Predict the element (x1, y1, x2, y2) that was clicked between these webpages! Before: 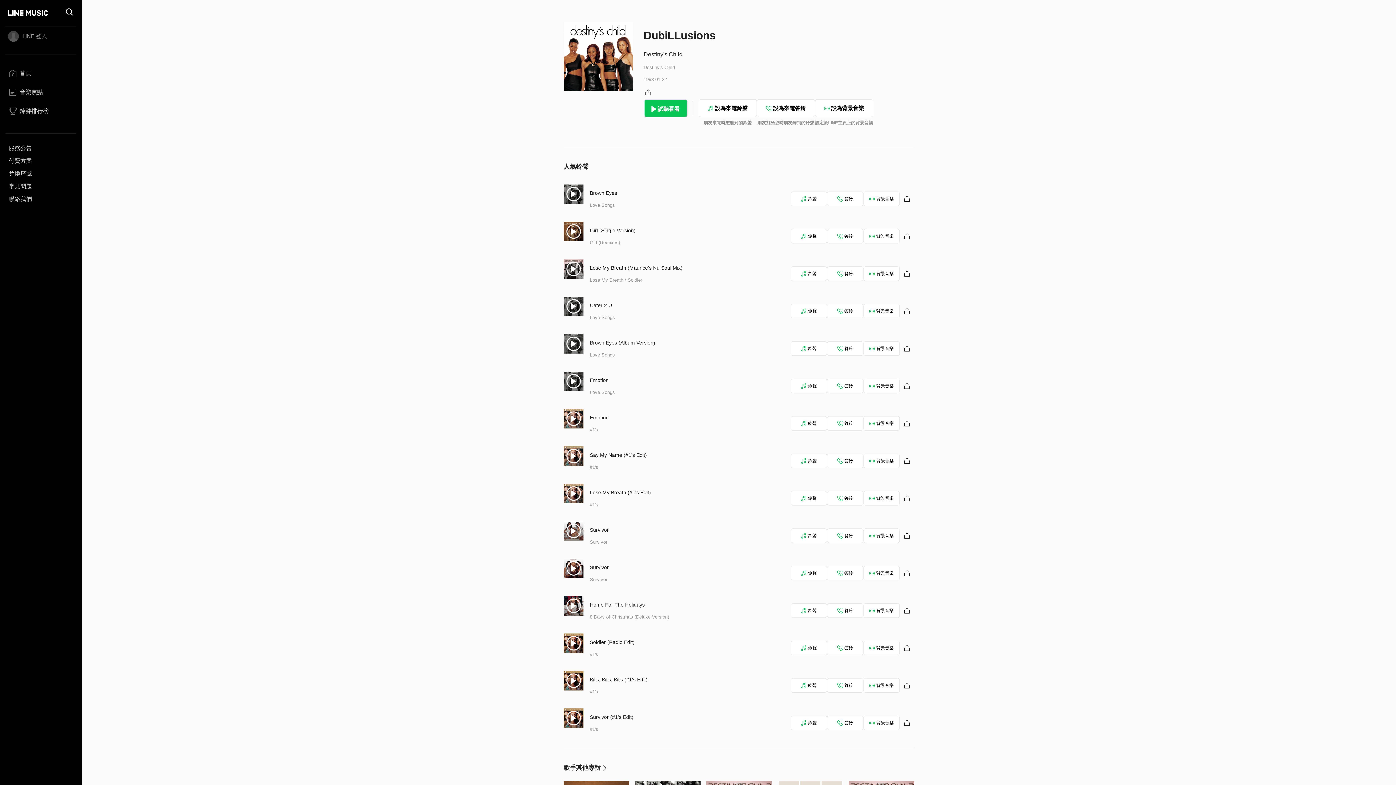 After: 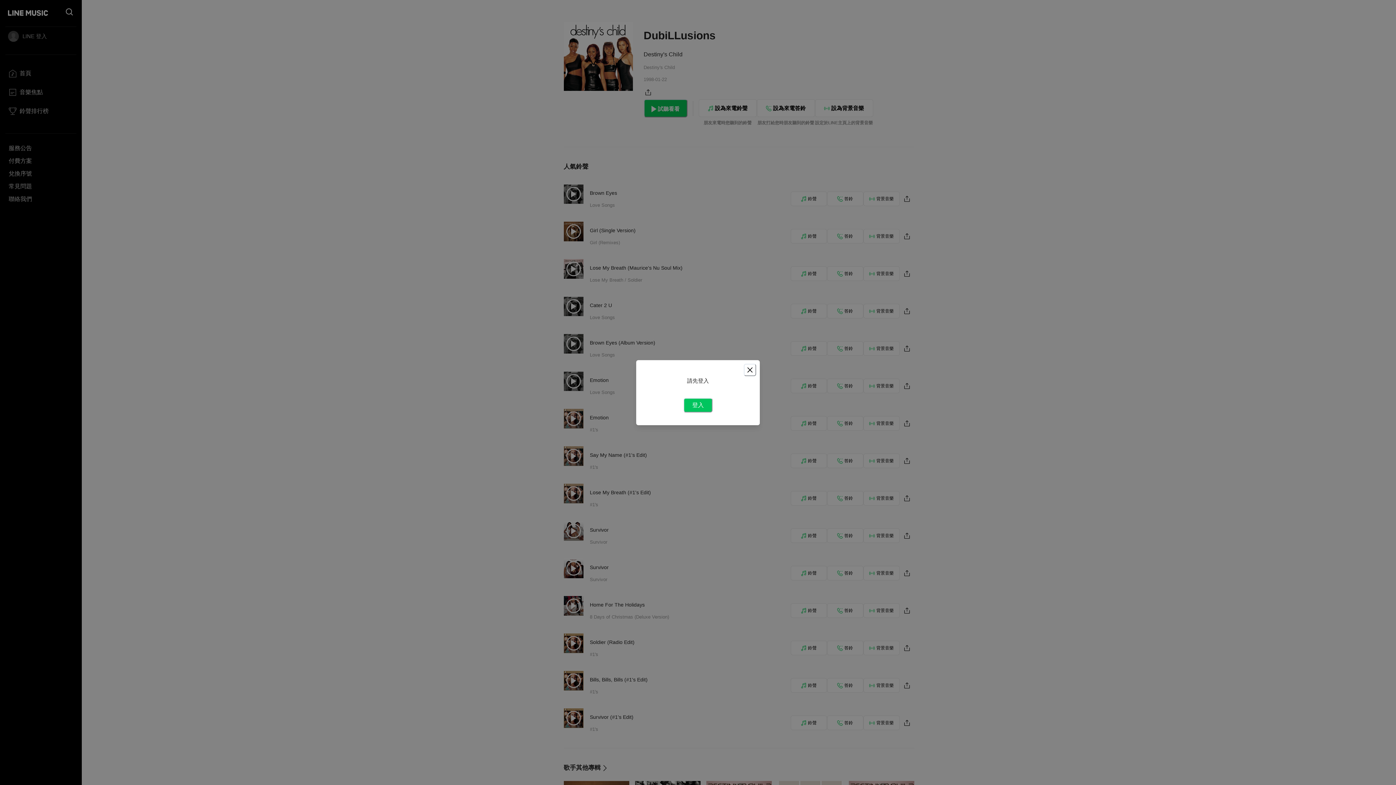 Action: bbox: (790, 603, 827, 618) label: 鈴聲